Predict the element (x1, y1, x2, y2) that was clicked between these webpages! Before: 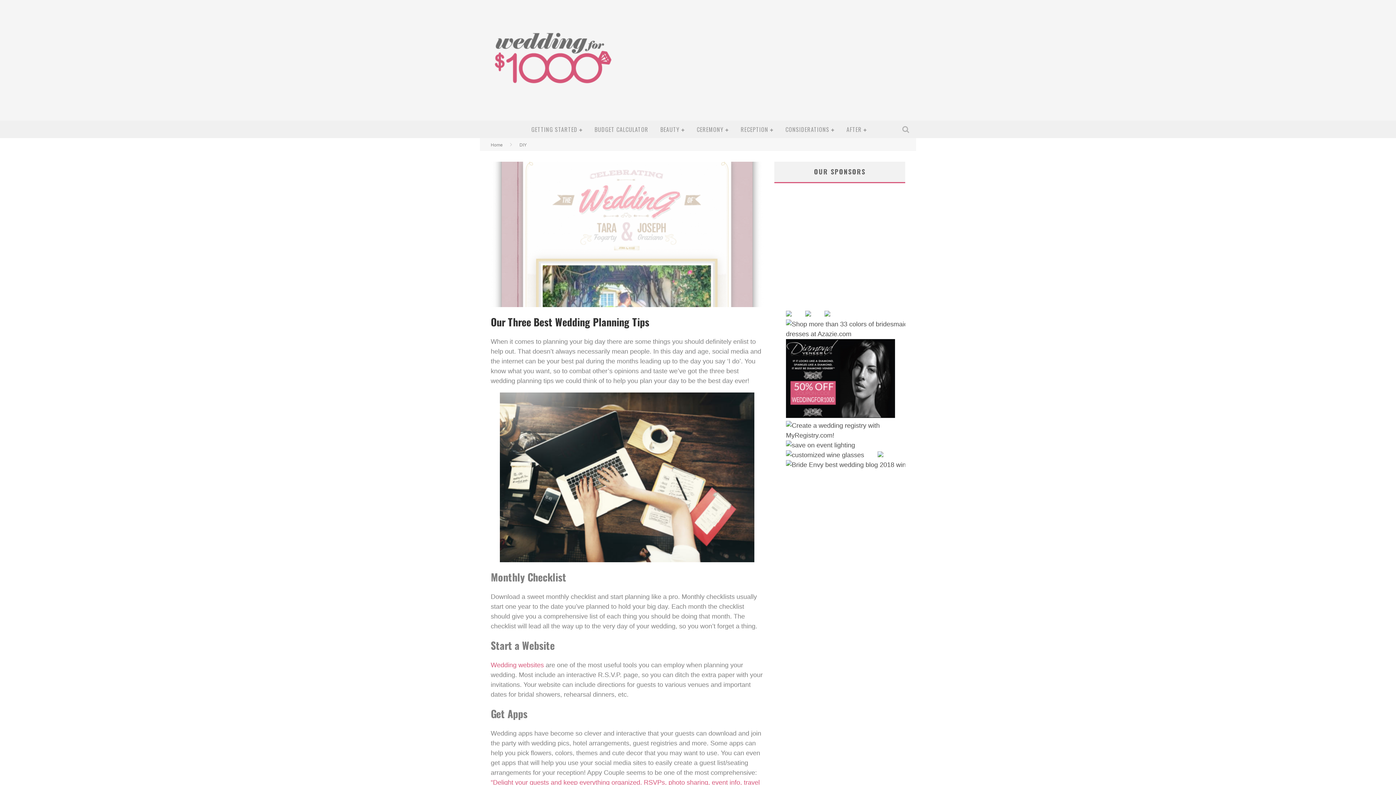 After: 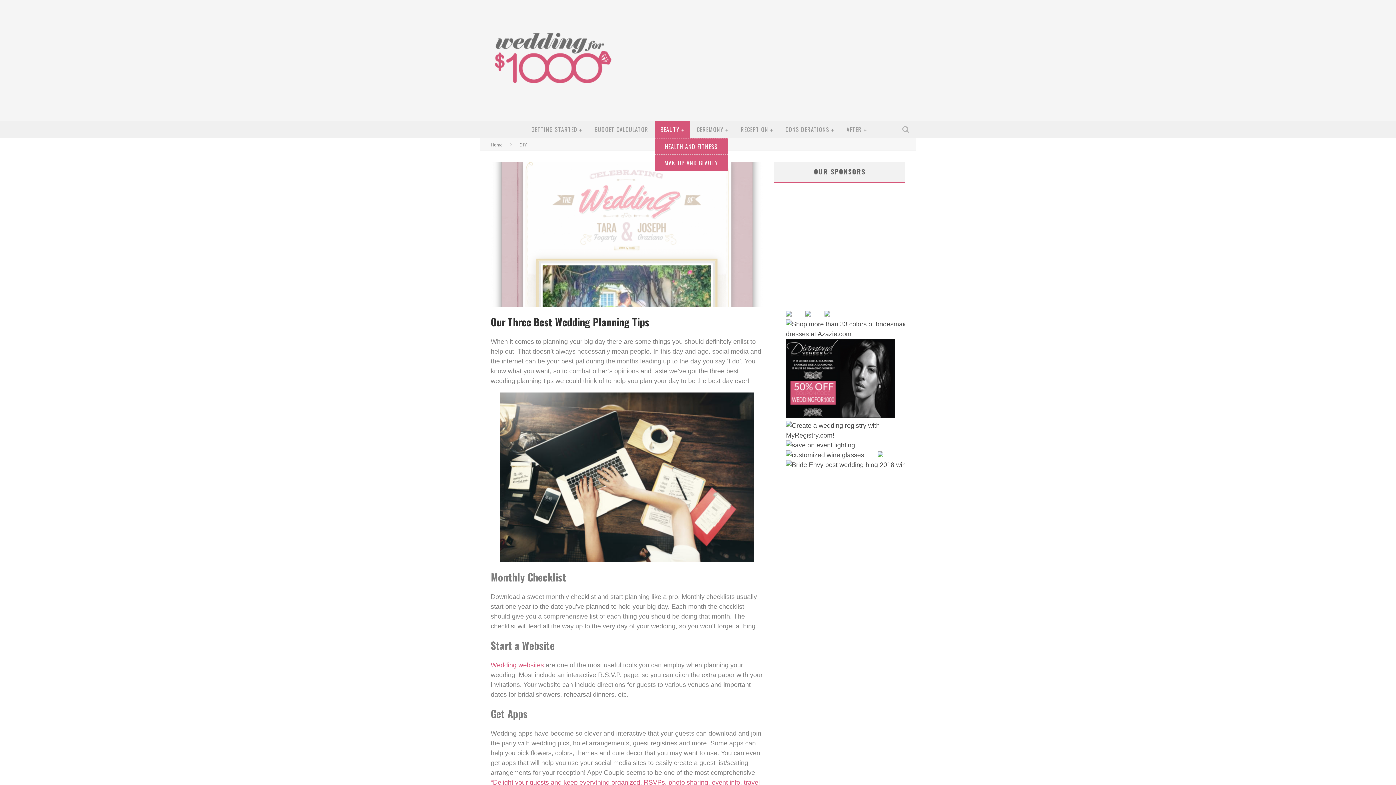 Action: bbox: (655, 120, 690, 138) label: BEAUTY